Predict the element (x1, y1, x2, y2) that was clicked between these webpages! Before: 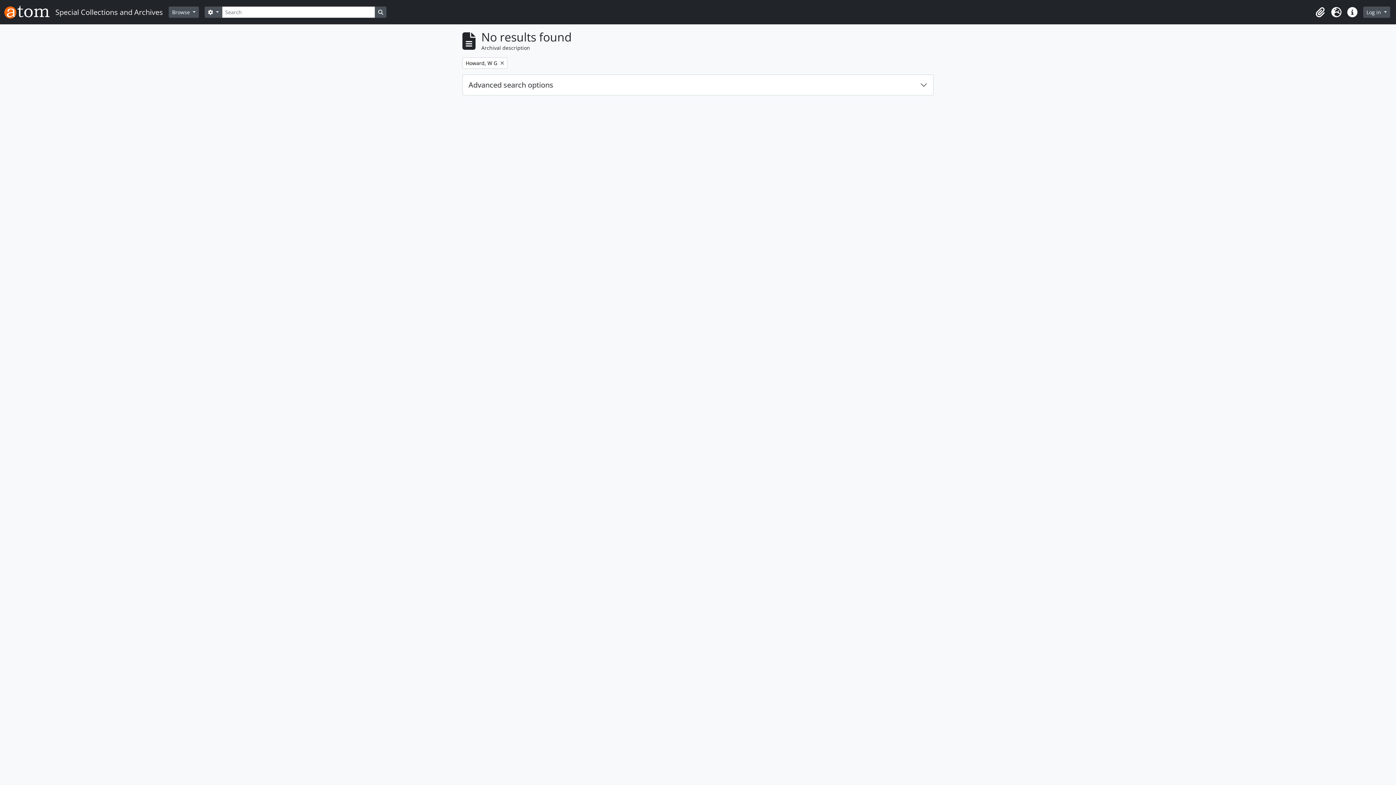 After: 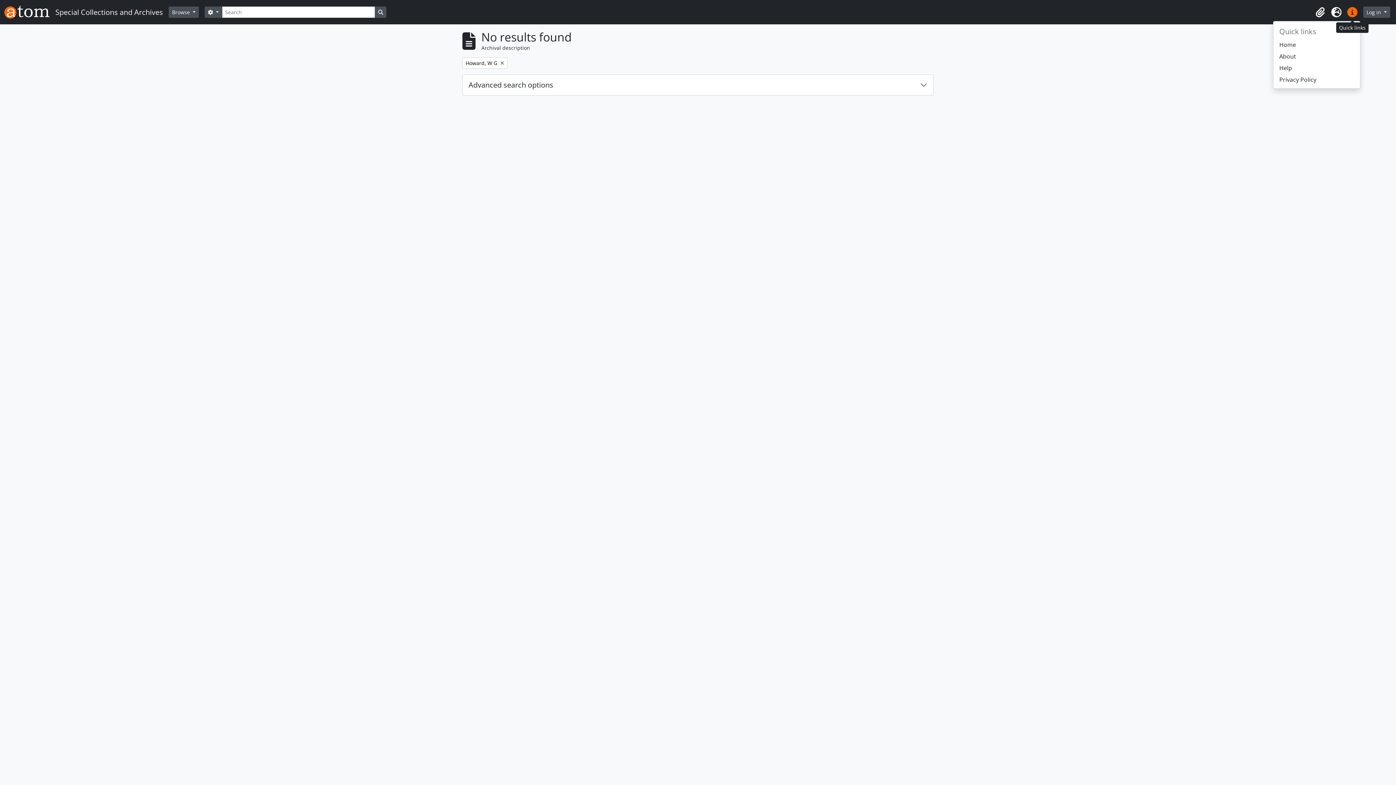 Action: label: Quick links bbox: (1344, 4, 1360, 20)